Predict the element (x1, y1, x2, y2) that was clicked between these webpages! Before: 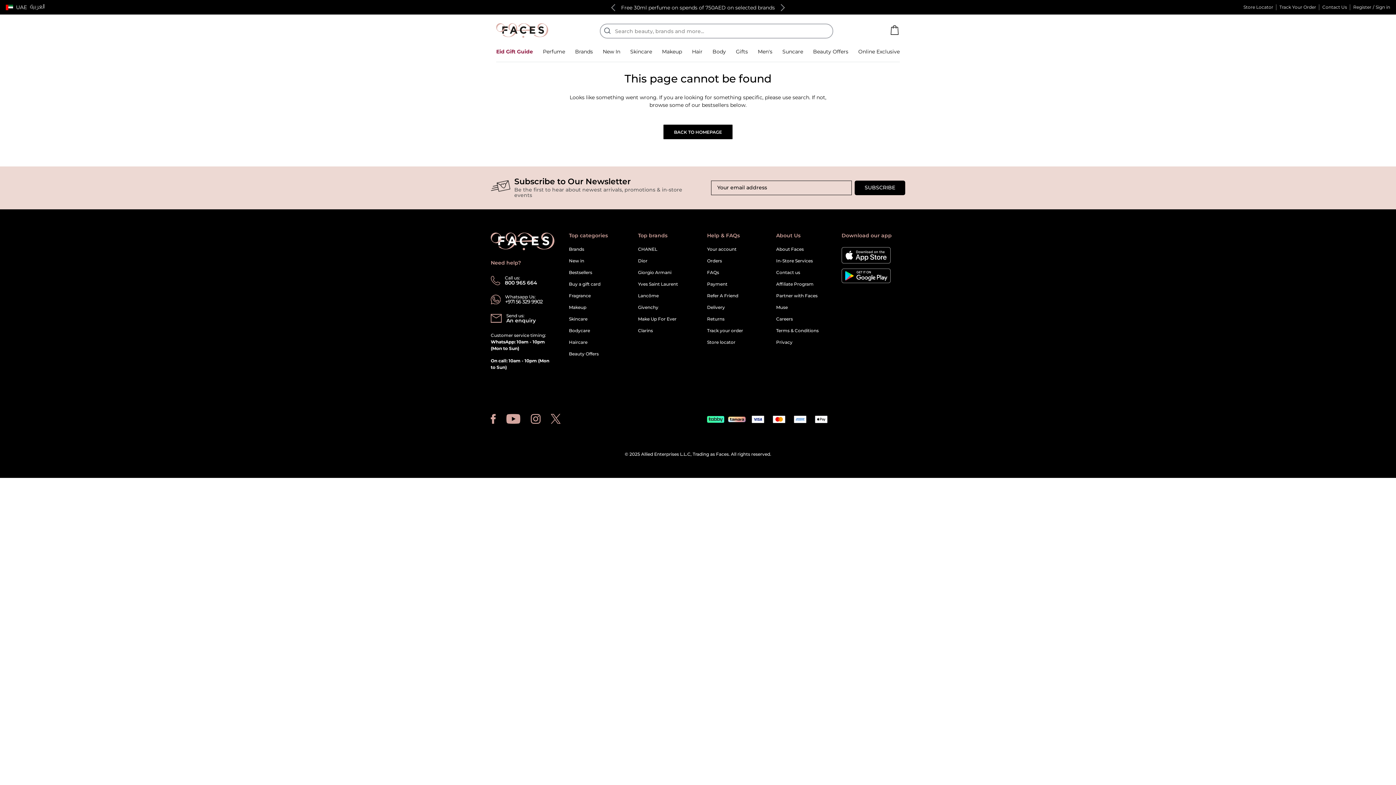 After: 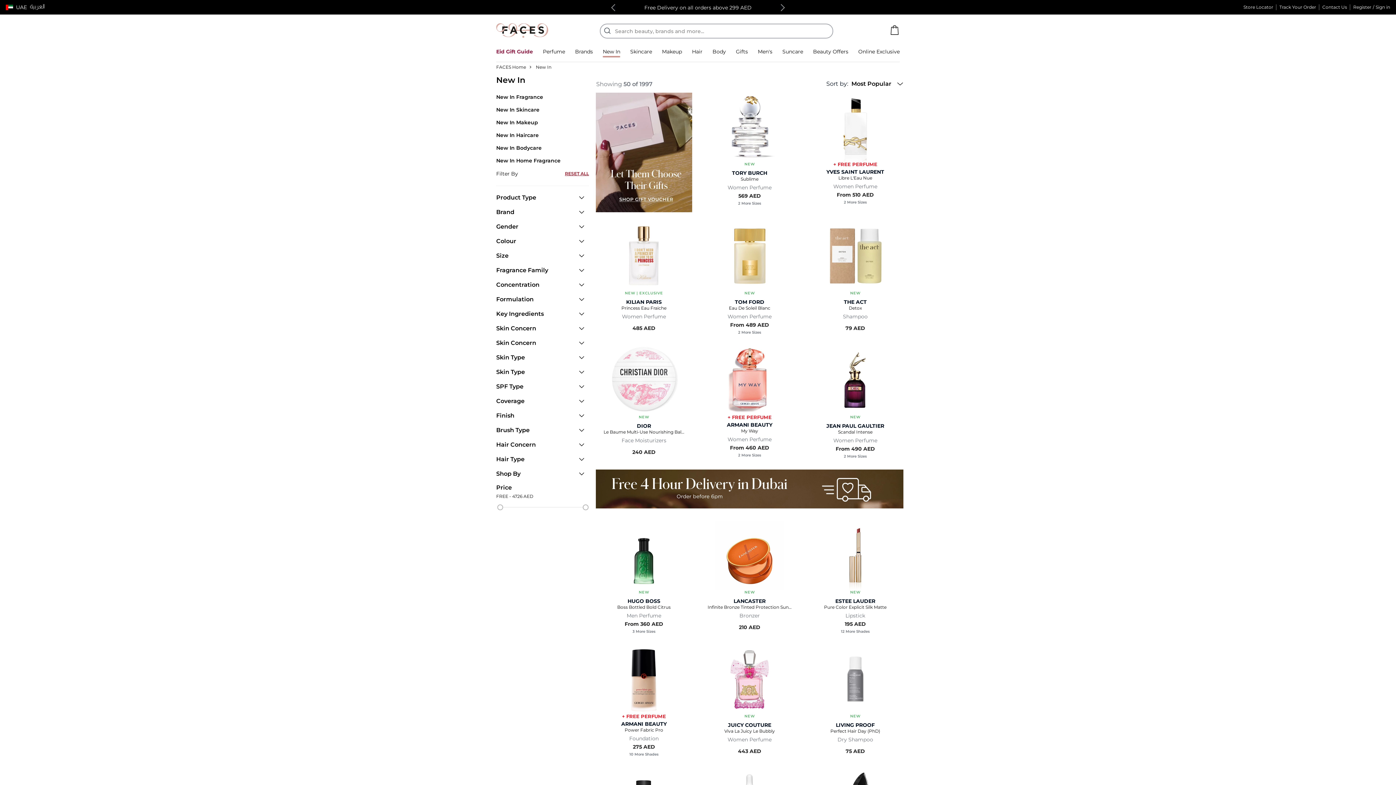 Action: bbox: (569, 258, 584, 263) label: New in